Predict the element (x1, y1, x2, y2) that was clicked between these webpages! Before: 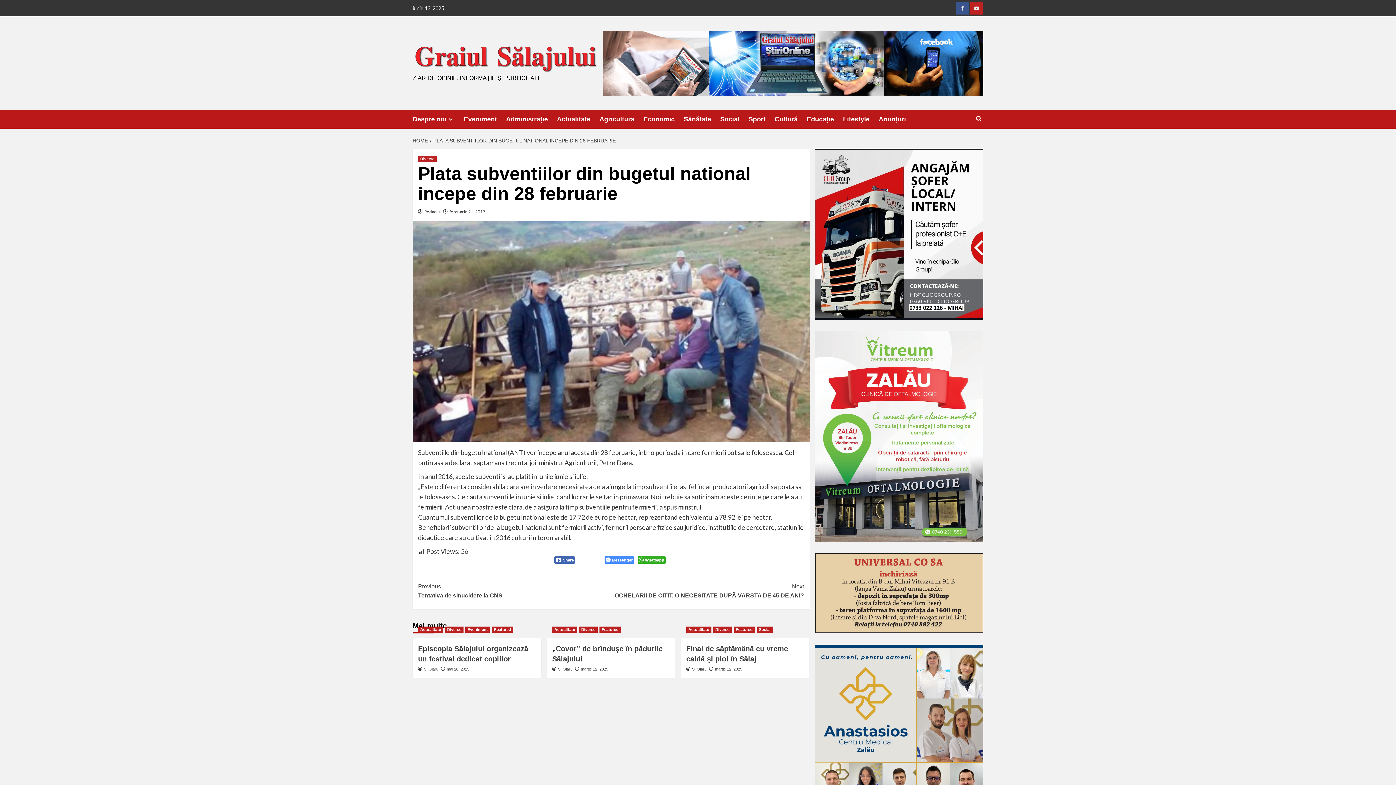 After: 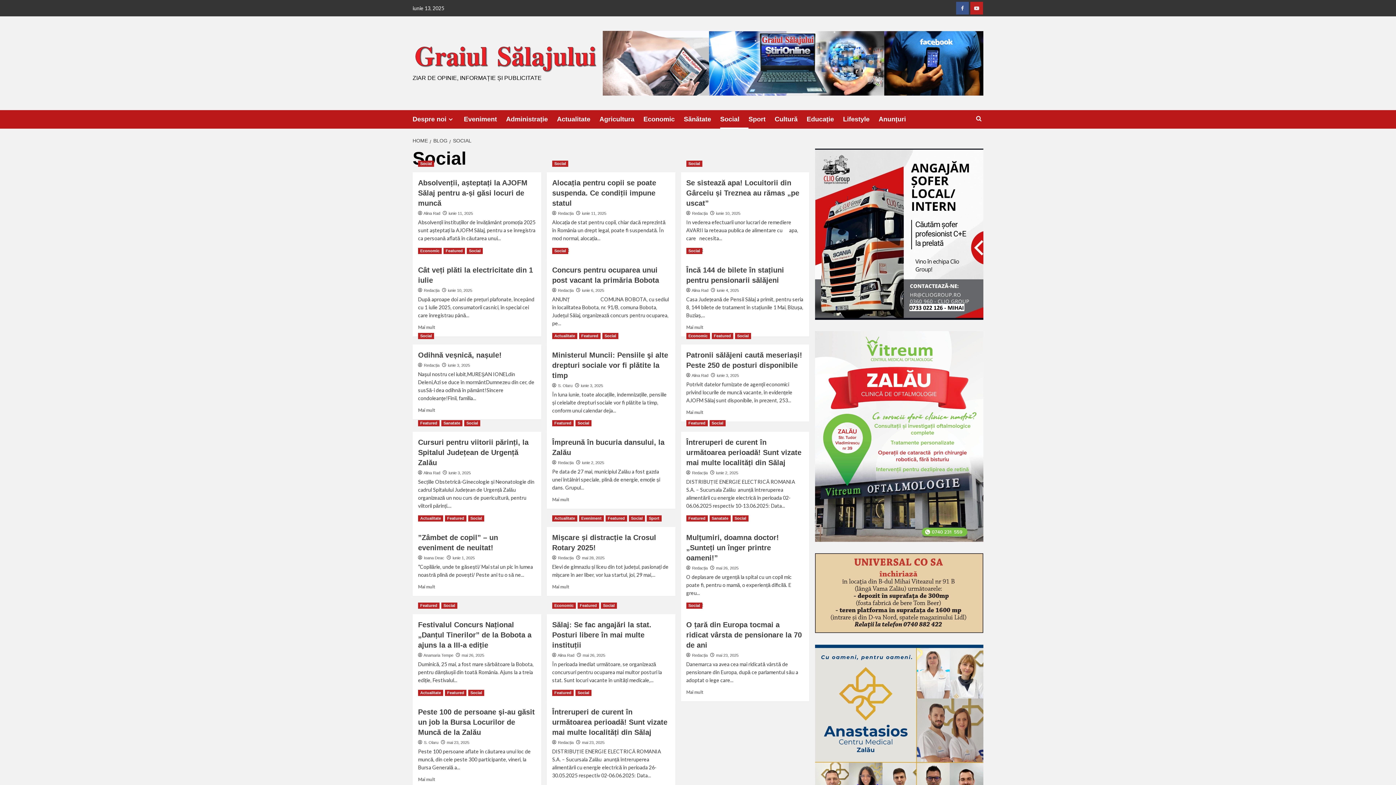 Action: bbox: (756, 626, 772, 633) label: View all posts in Social